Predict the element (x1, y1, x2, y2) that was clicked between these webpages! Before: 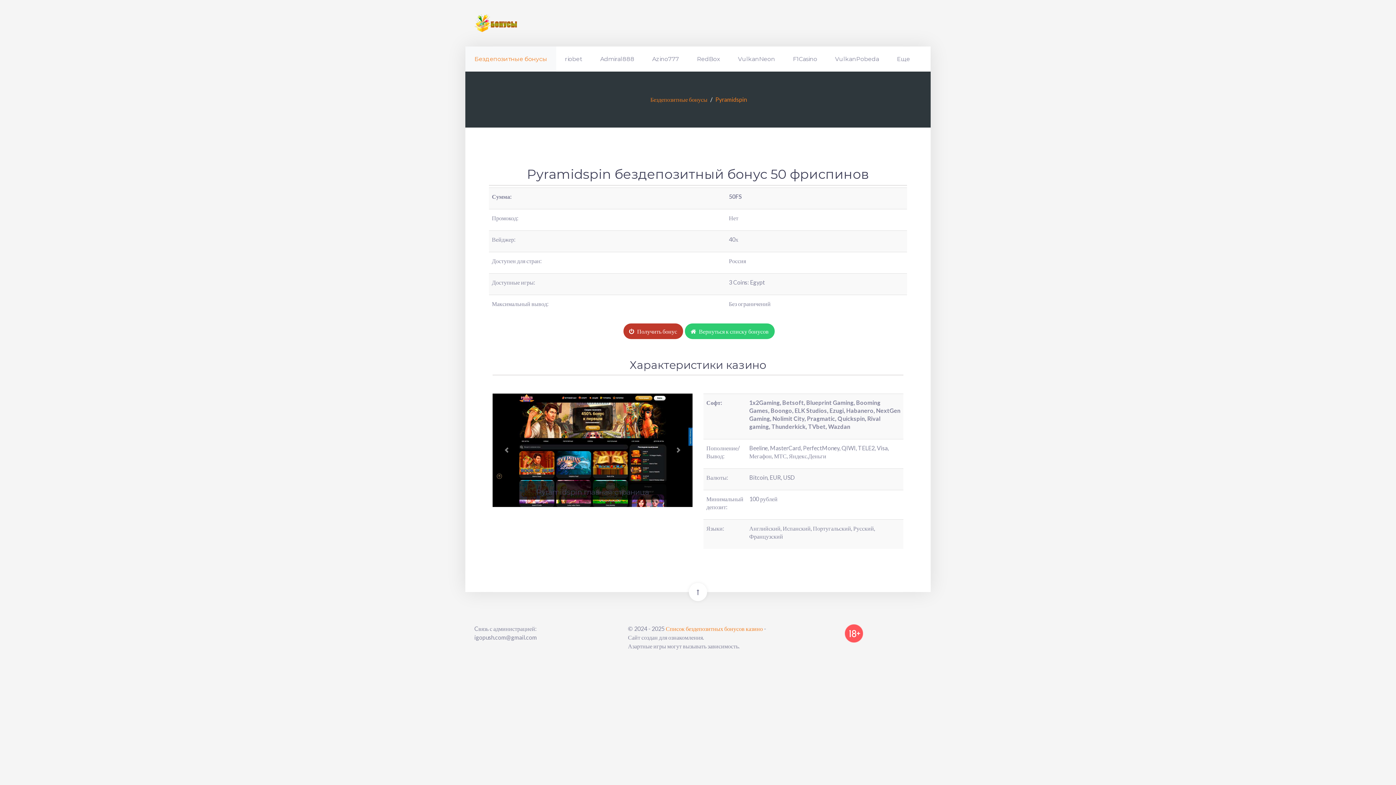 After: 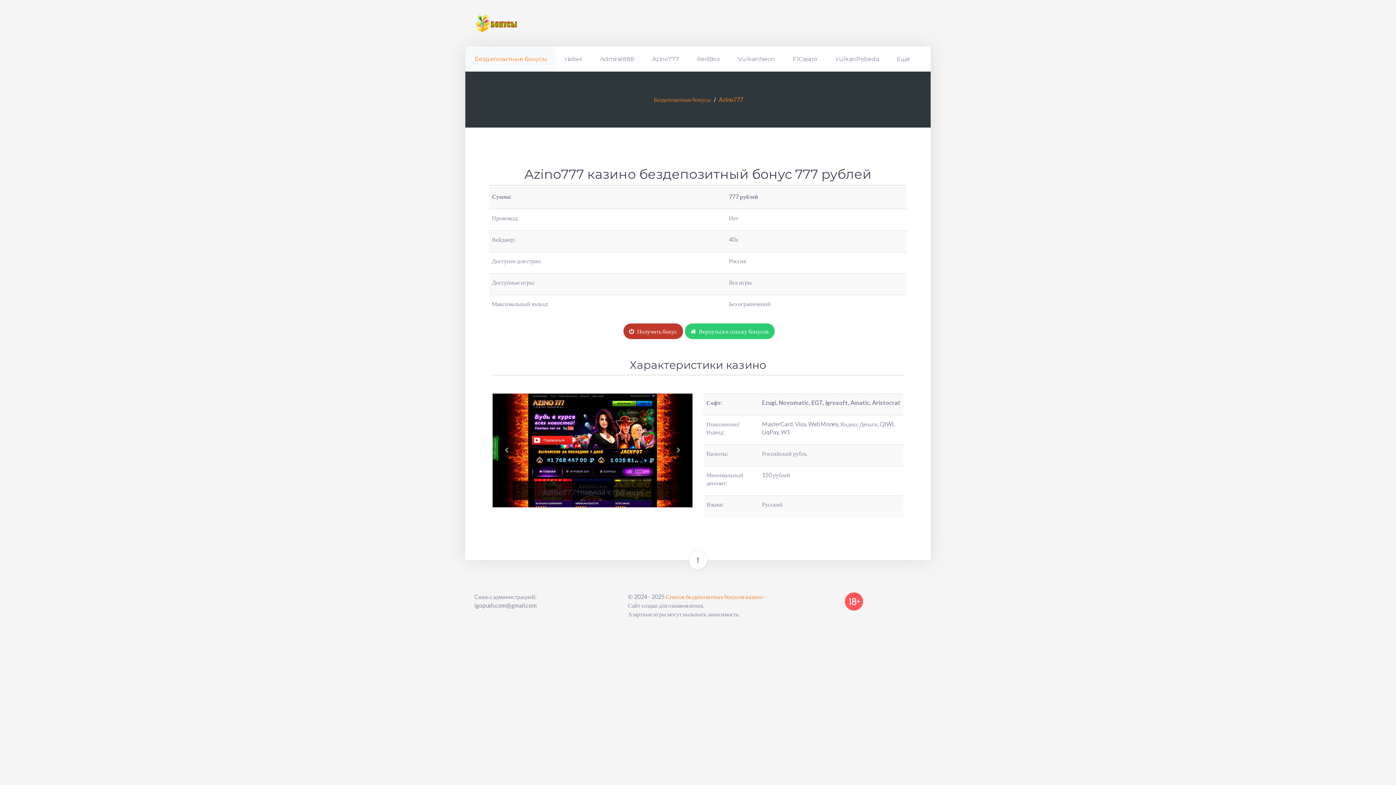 Action: bbox: (643, 46, 688, 71) label: Azino777